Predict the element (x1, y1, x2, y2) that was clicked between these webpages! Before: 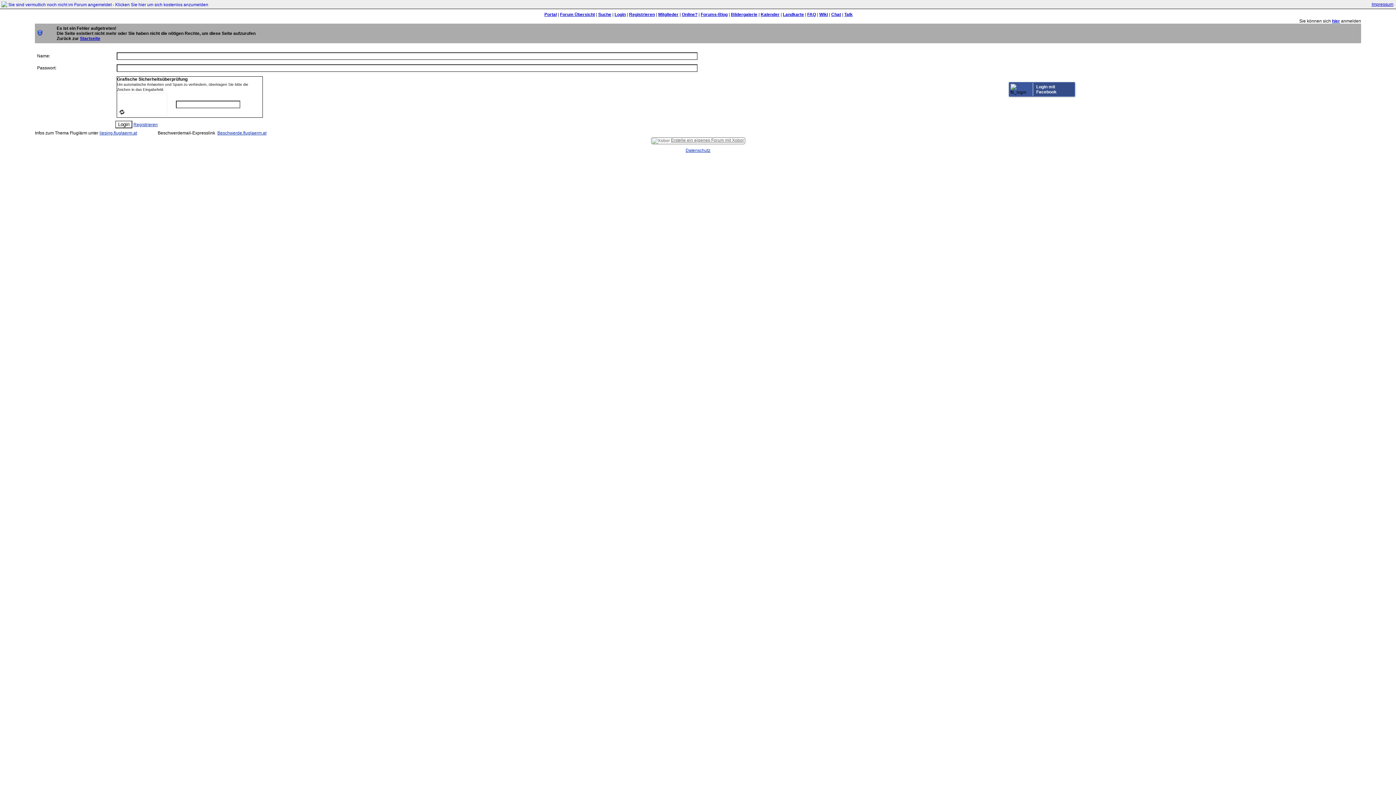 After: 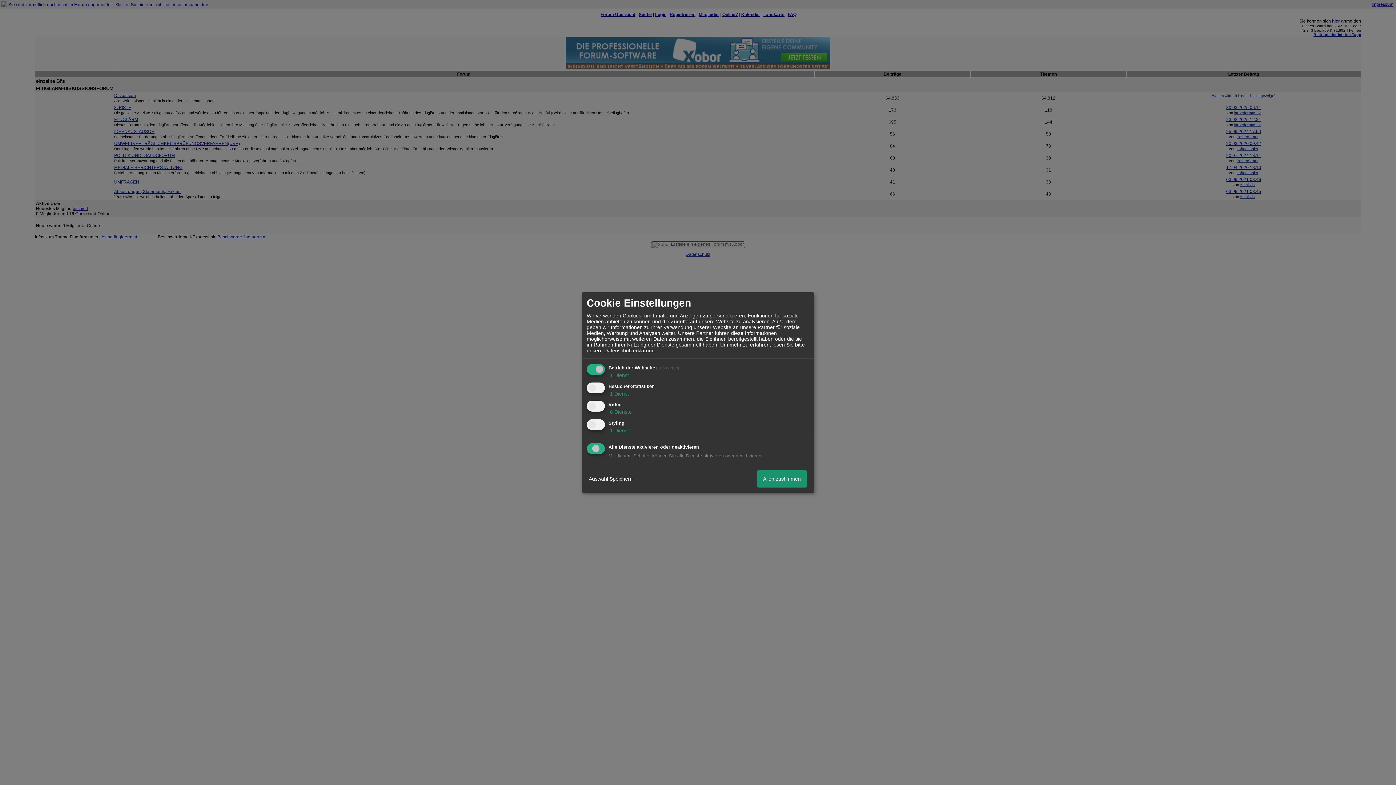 Action: label: Startseite bbox: (80, 36, 100, 41)